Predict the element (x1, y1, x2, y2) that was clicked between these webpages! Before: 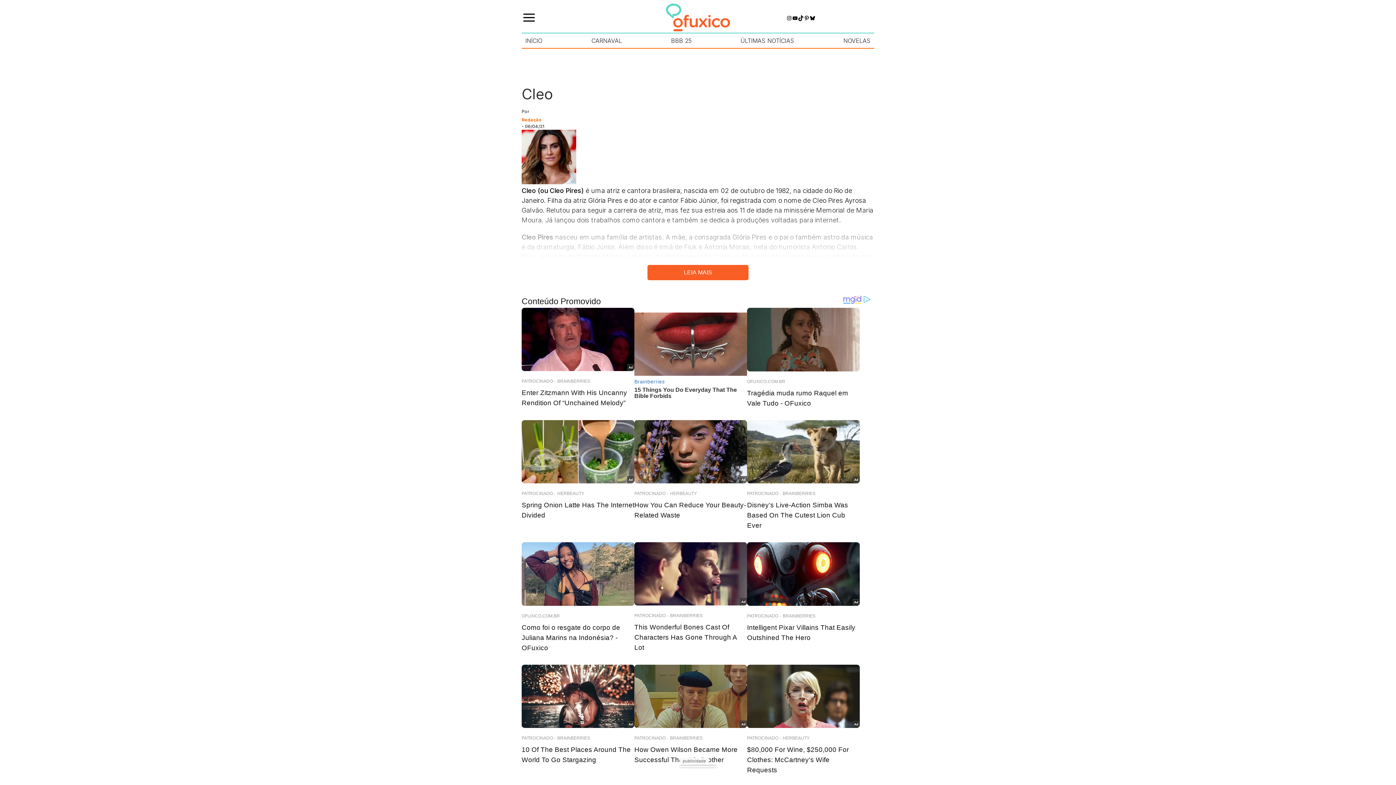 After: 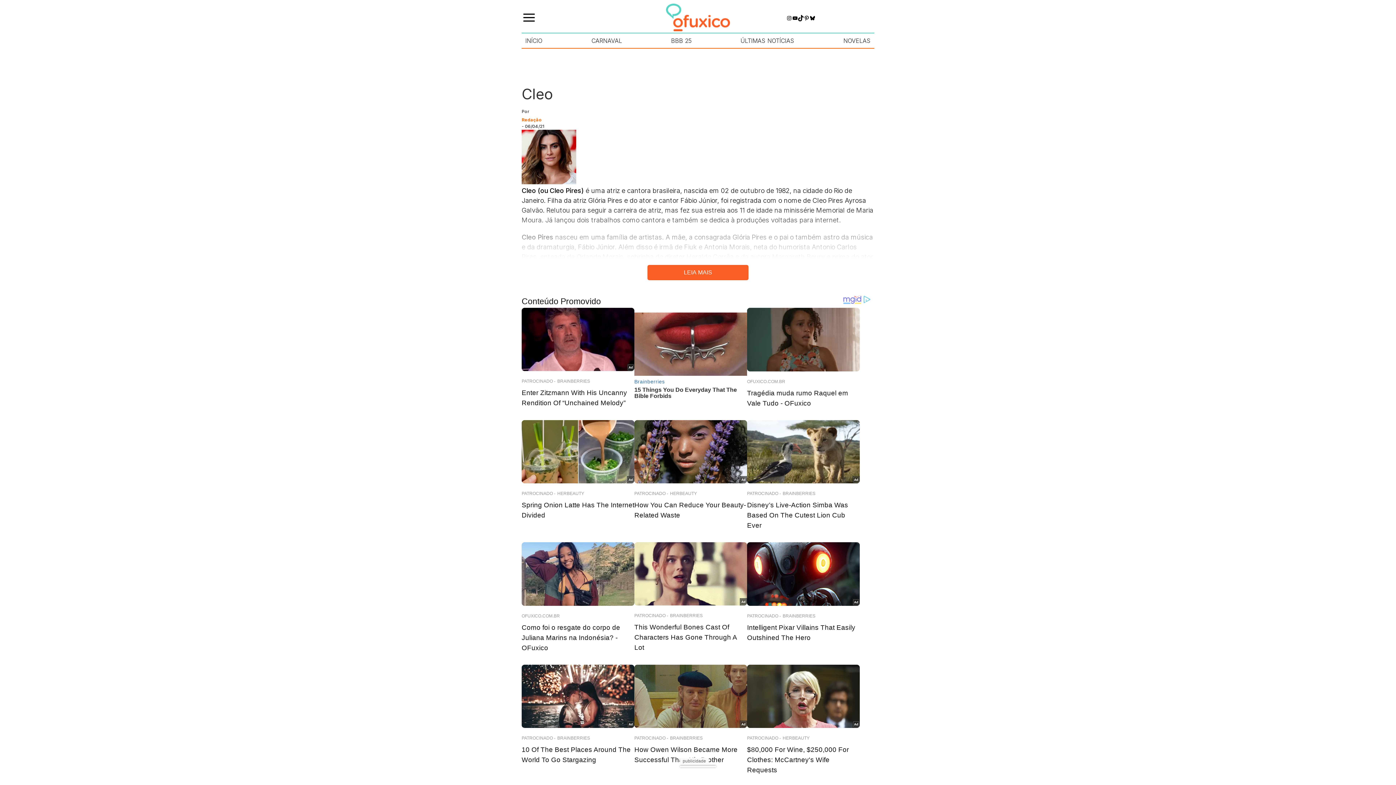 Action: label: TikTok bbox: (798, 15, 803, 21)